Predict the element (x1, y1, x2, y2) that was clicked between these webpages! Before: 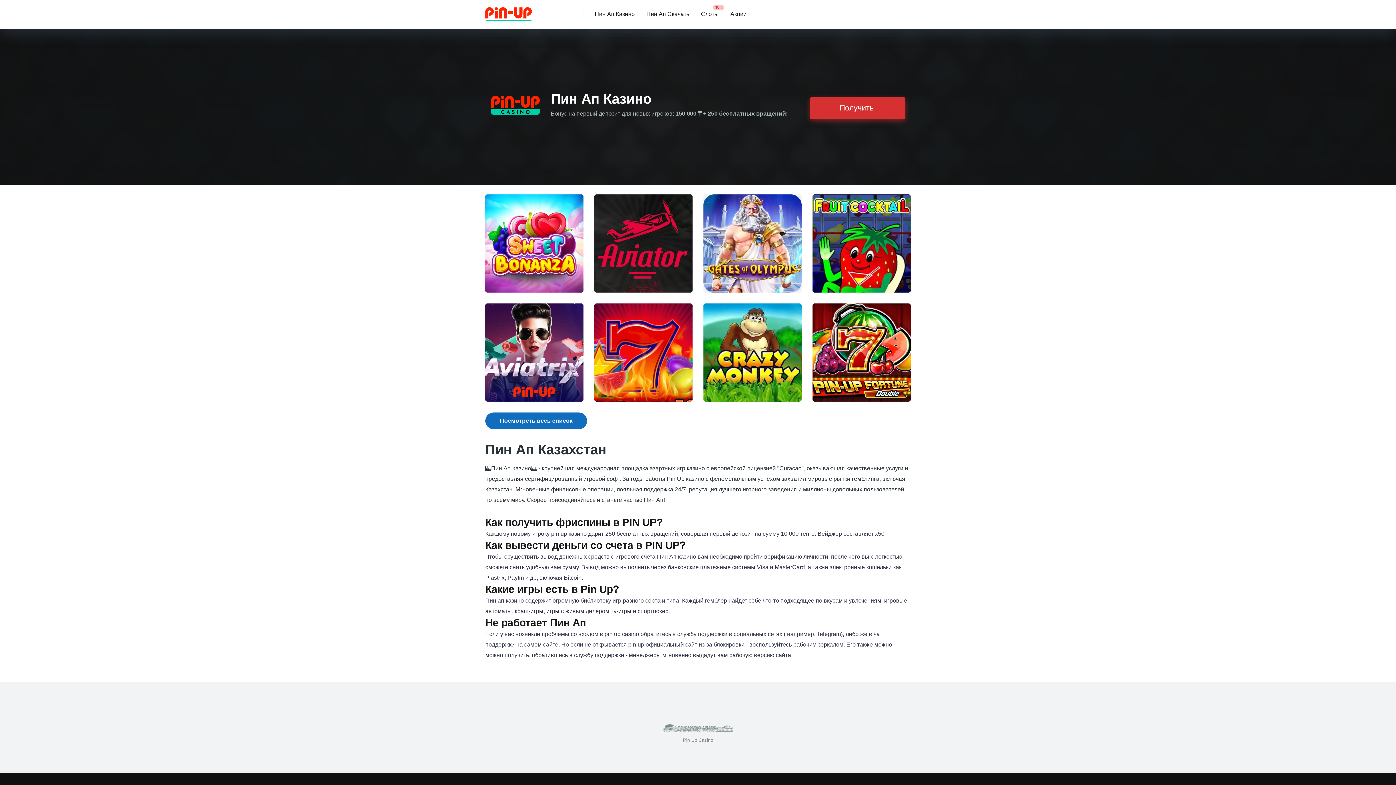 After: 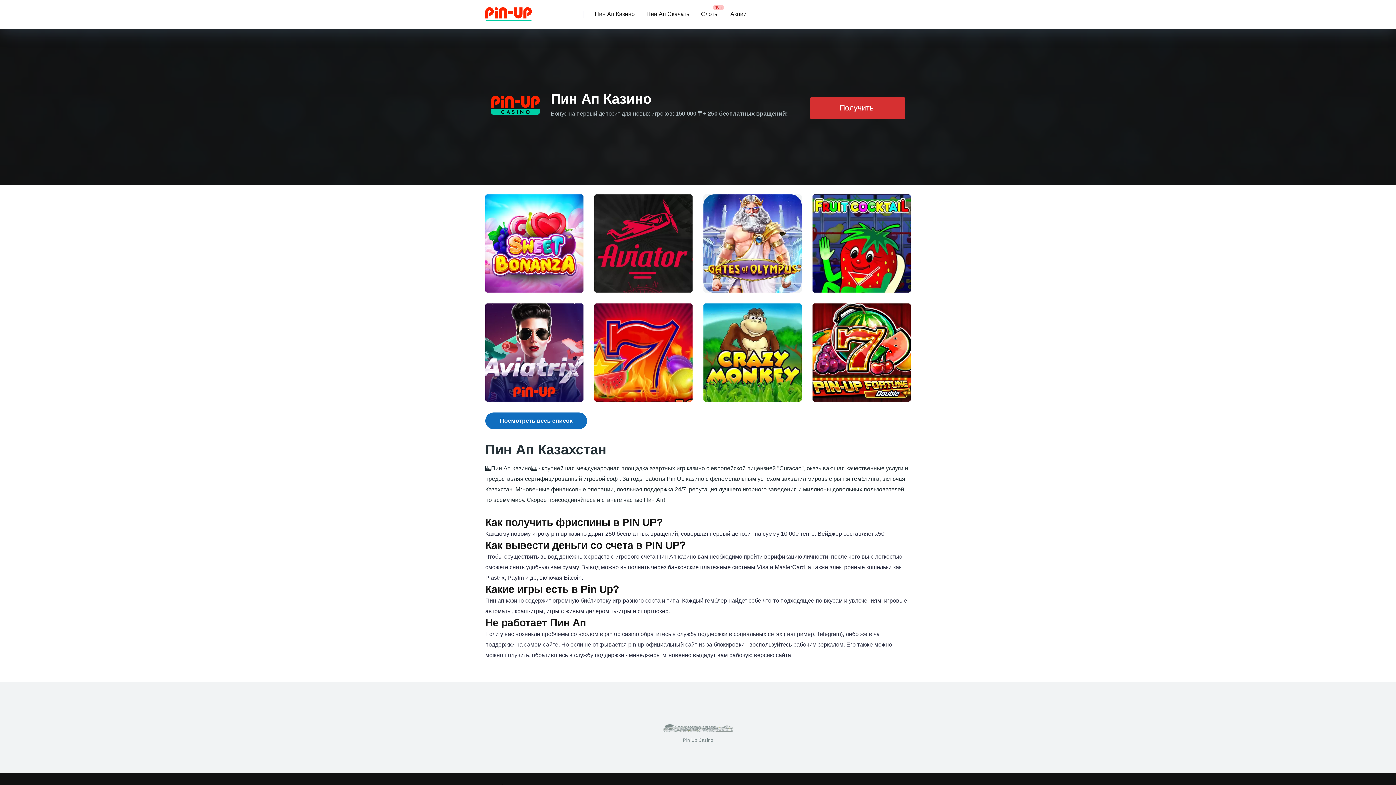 Action: bbox: (810, 97, 905, 119) label: Получить